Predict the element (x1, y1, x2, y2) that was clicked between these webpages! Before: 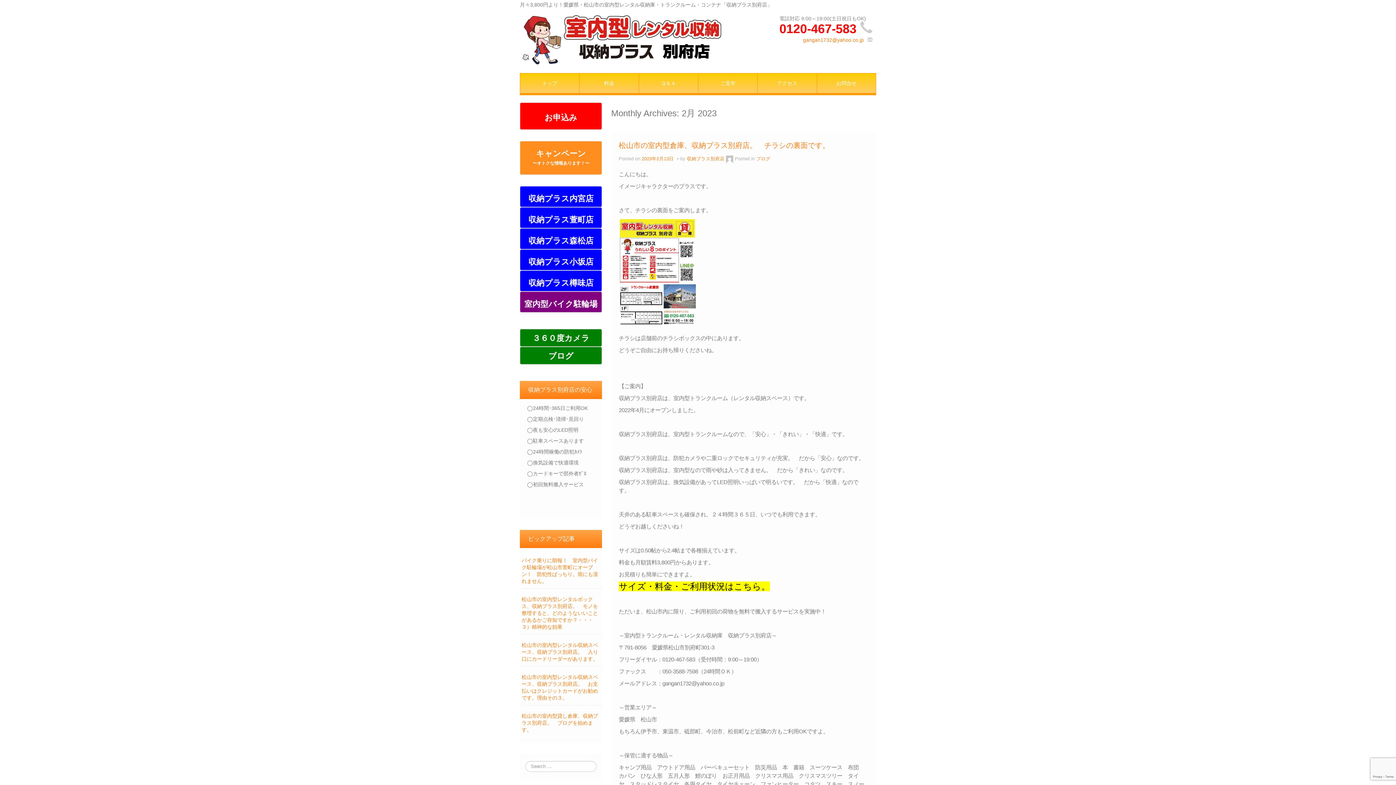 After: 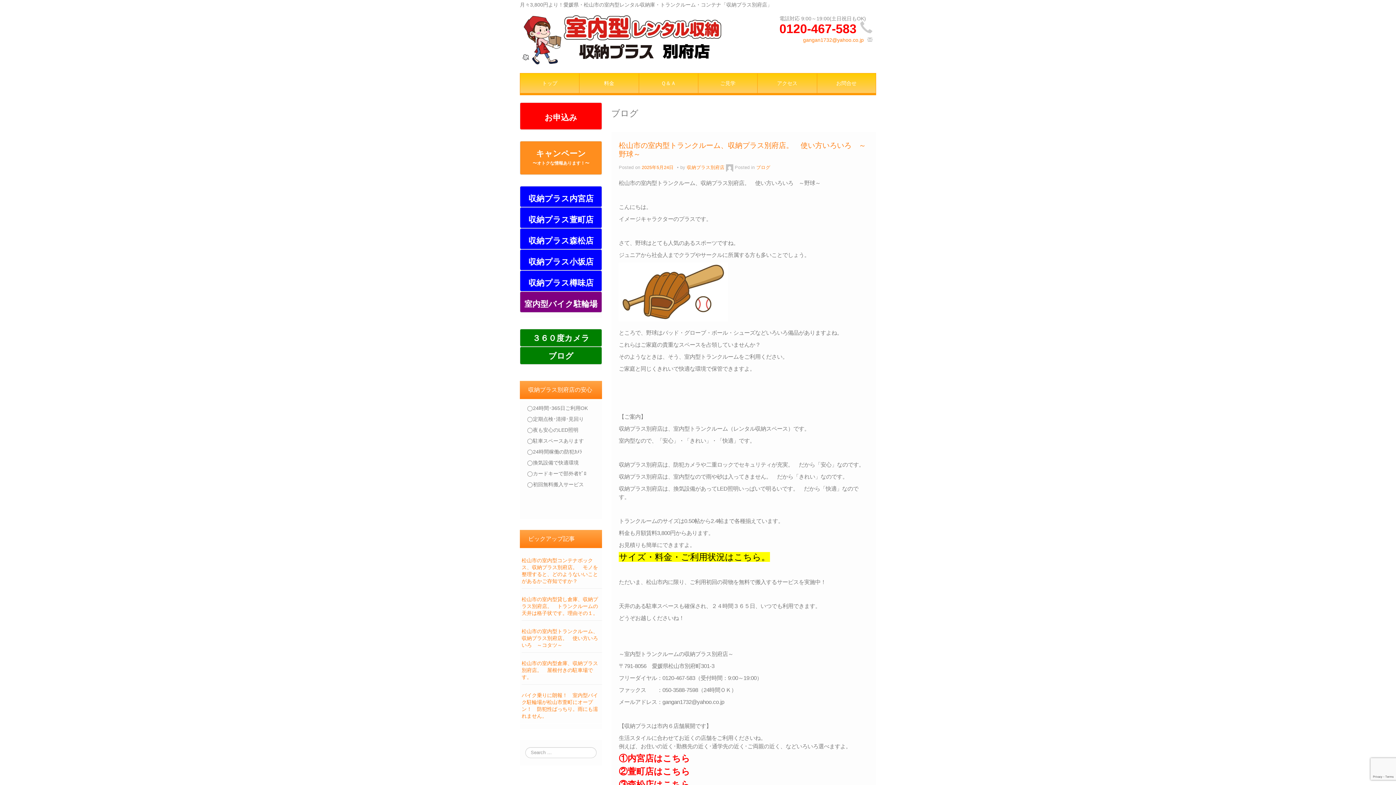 Action: label: ブログ bbox: (756, 156, 770, 161)